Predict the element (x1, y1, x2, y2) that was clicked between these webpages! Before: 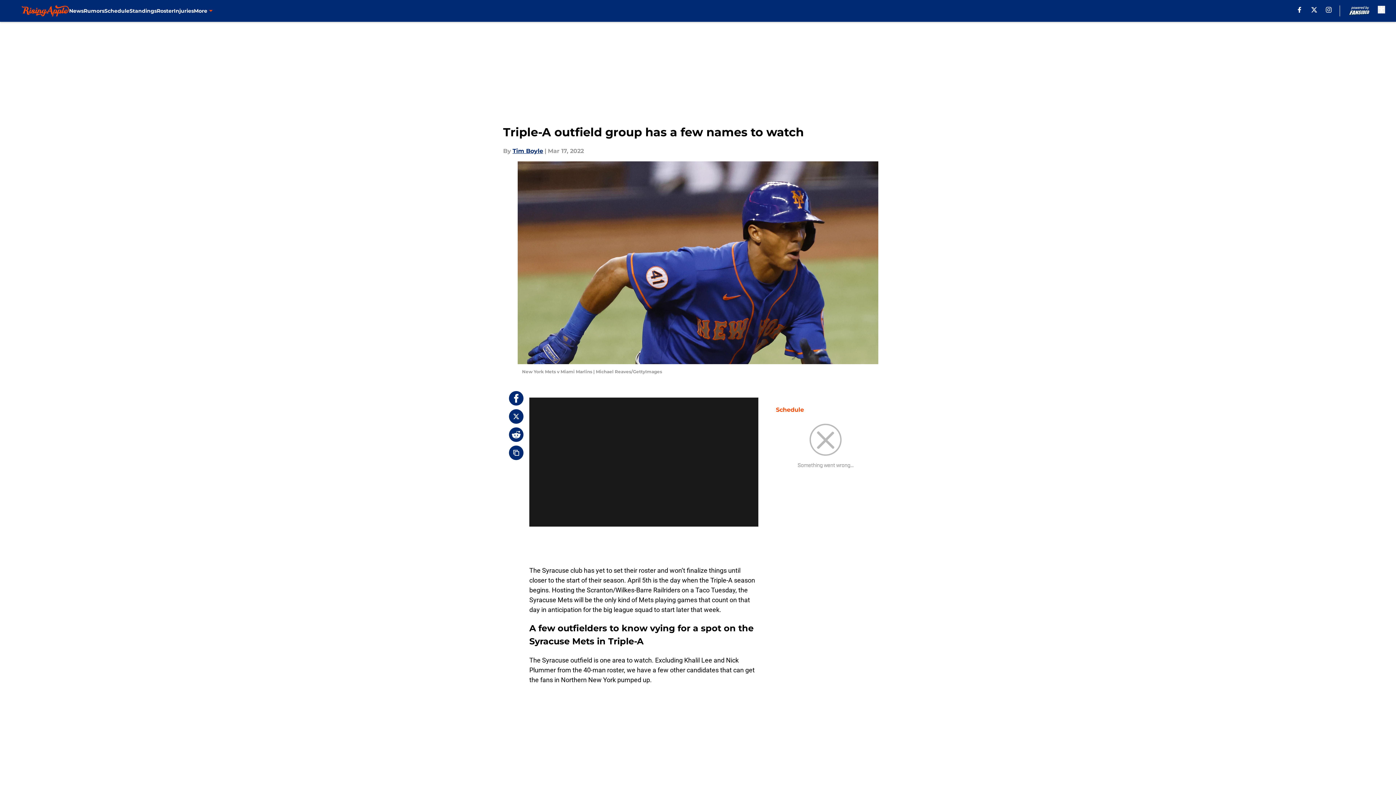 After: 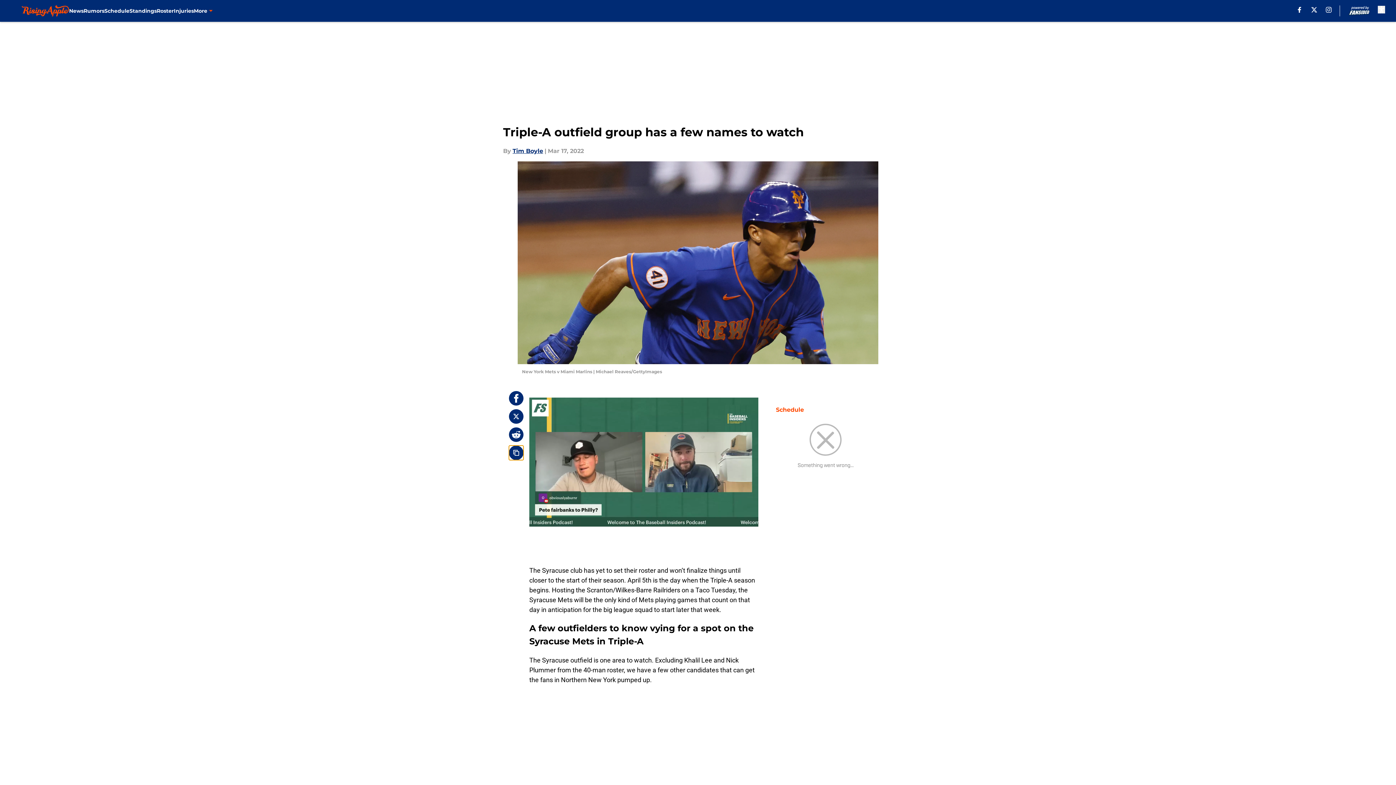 Action: label: copy bbox: (509, 445, 523, 460)